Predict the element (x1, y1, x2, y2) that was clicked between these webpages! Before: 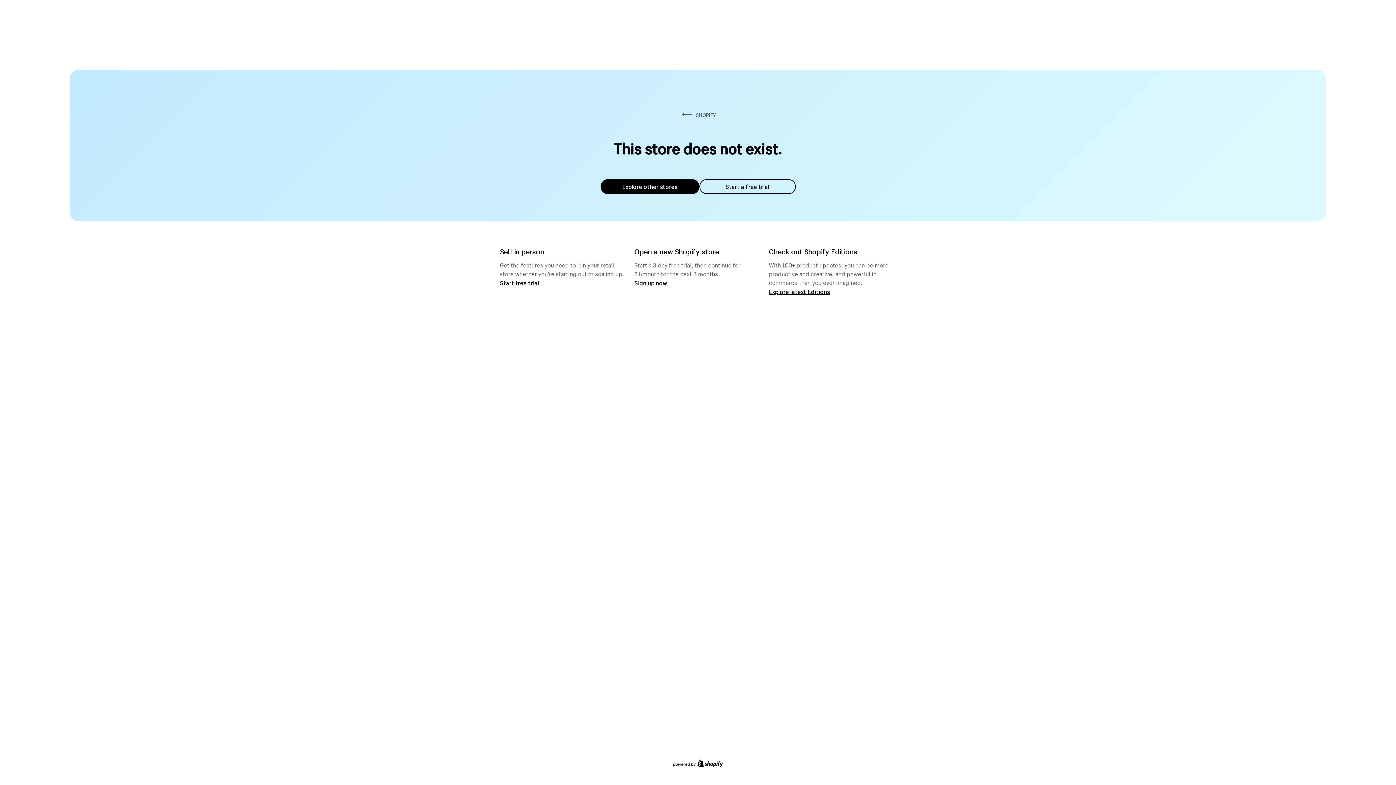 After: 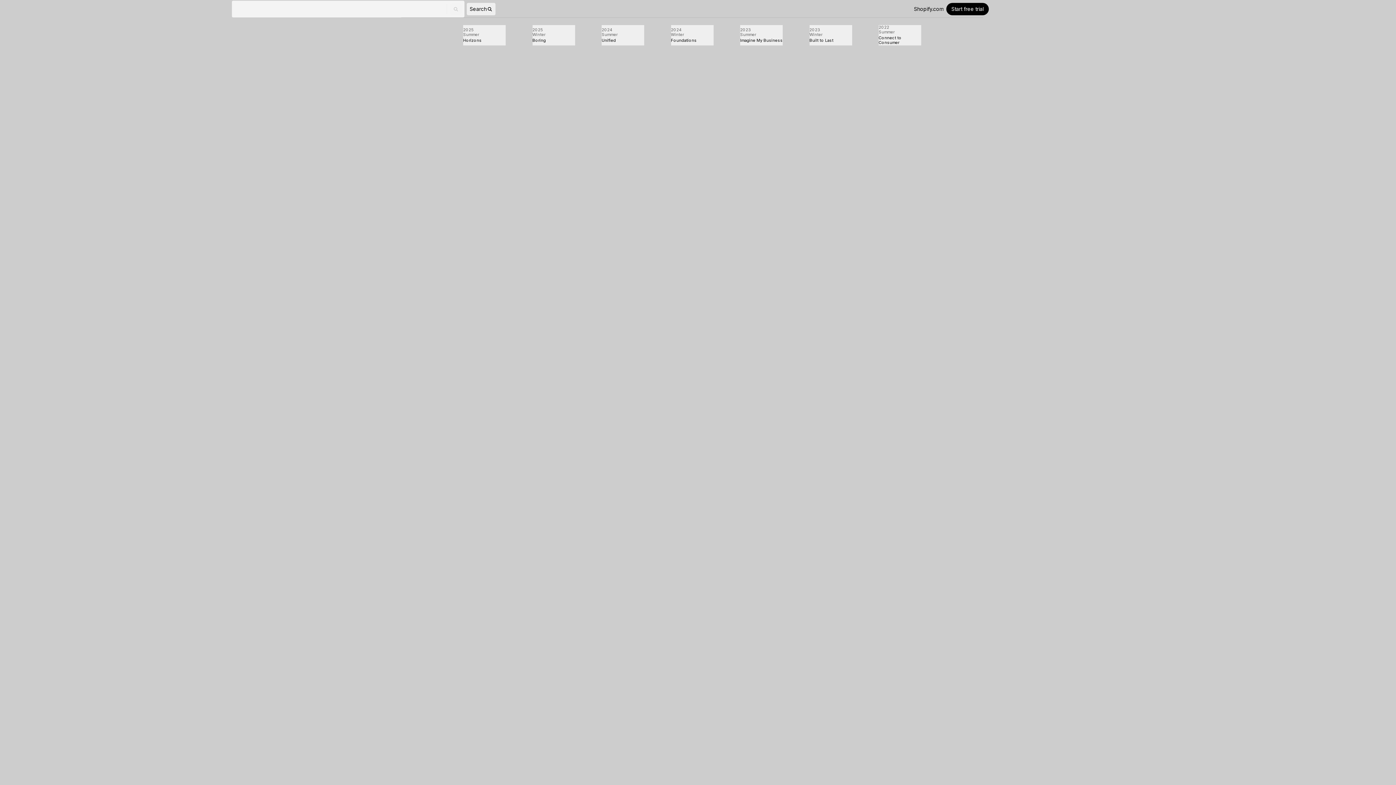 Action: bbox: (769, 287, 830, 295) label: Explore latest Editions